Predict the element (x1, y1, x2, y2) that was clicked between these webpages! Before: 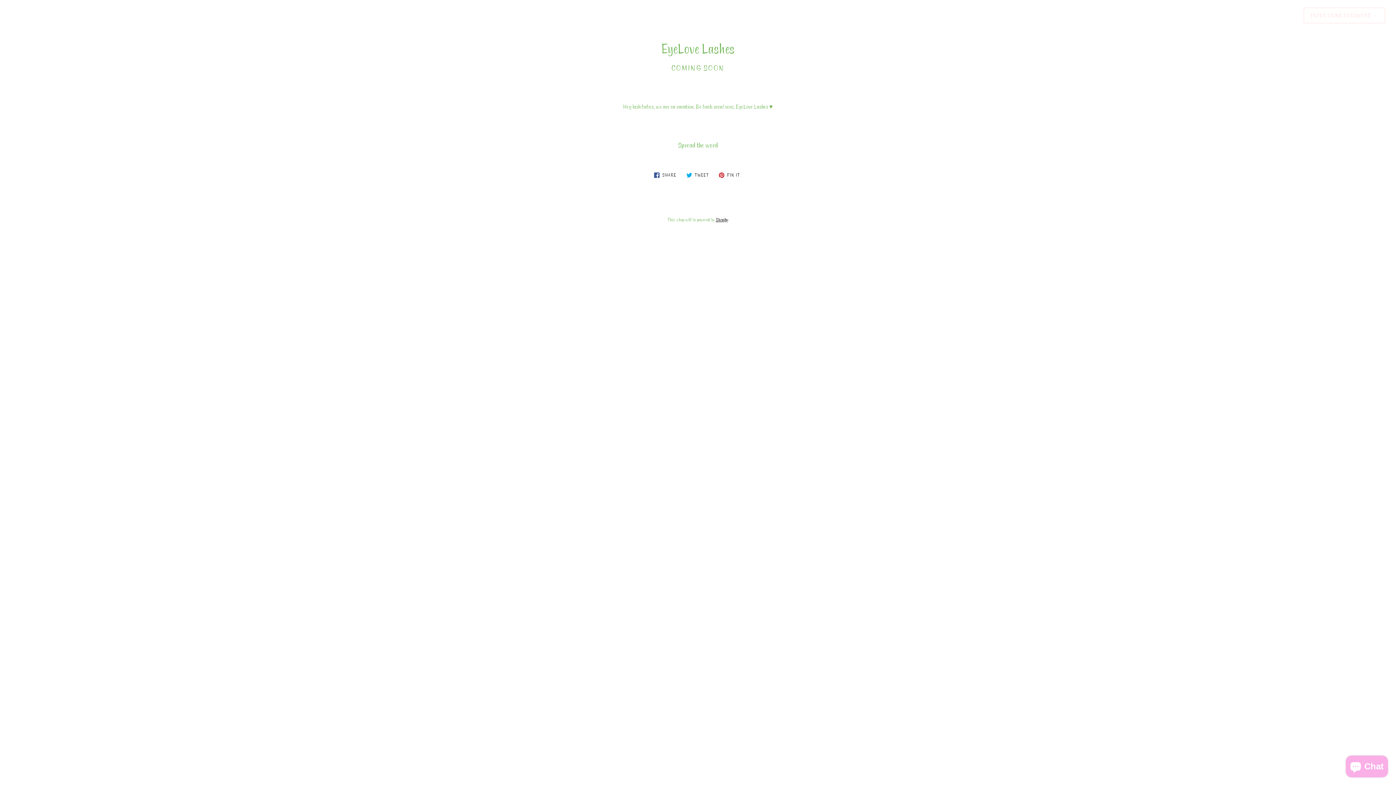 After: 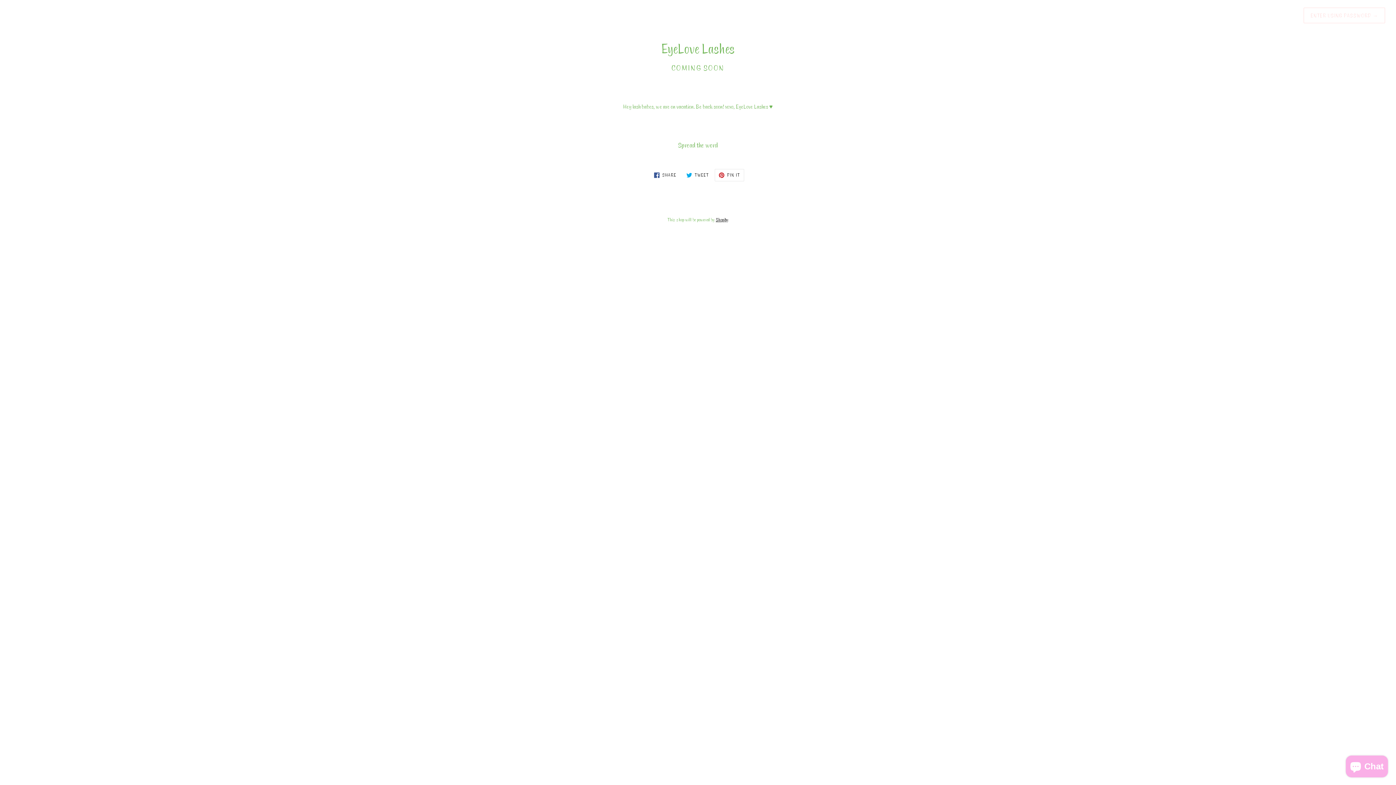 Action: label:  PIN IT
PIN ON PINTEREST bbox: (715, 168, 744, 181)